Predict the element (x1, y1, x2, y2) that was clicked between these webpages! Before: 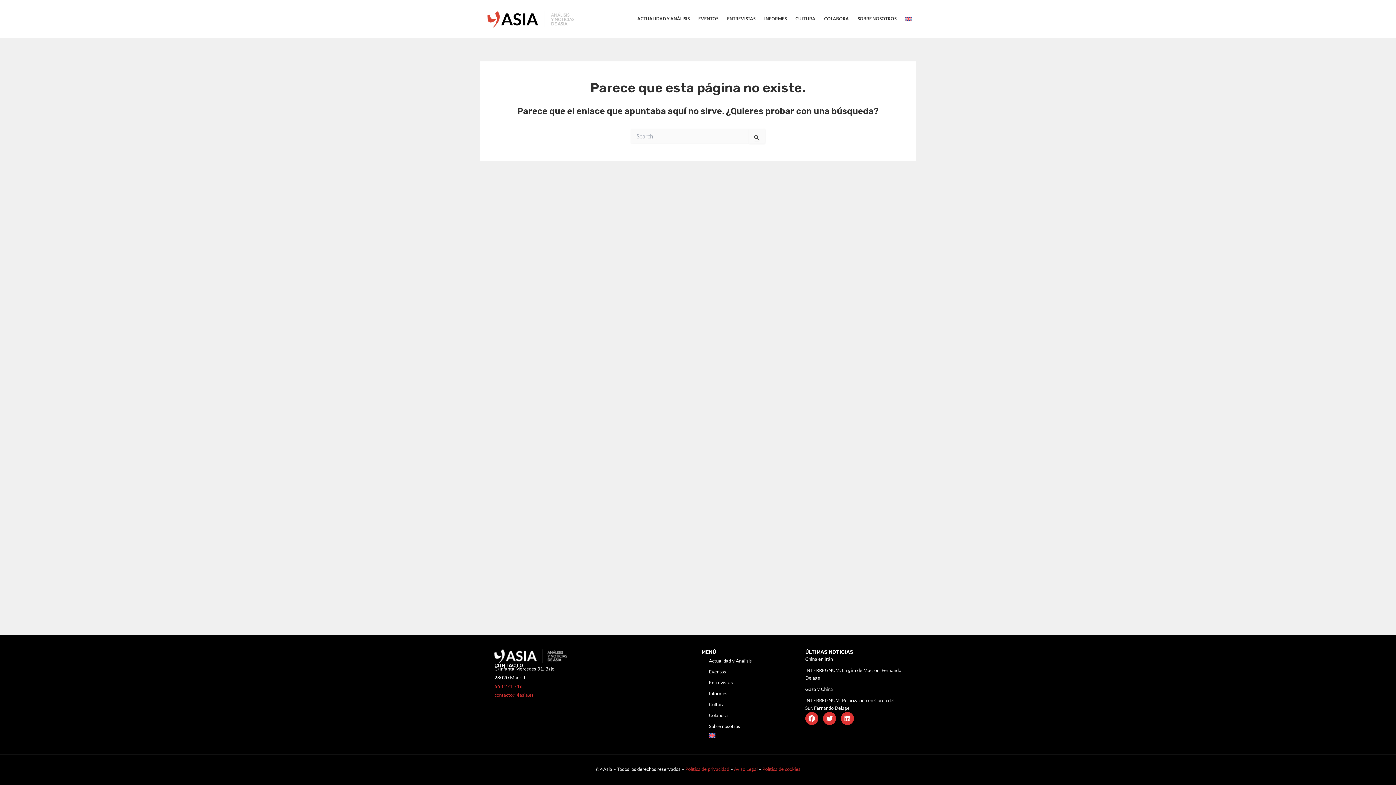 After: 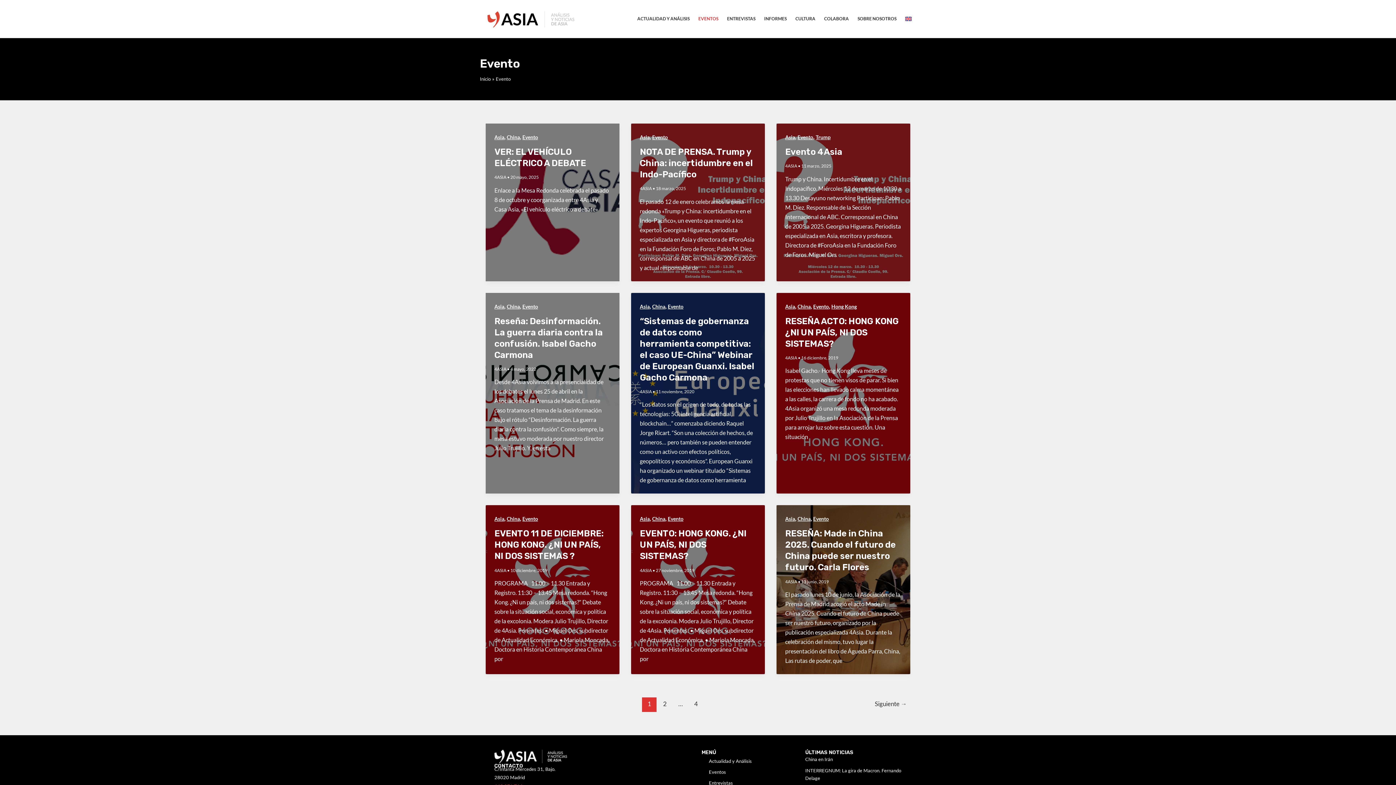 Action: label: Eventos bbox: (701, 666, 798, 677)